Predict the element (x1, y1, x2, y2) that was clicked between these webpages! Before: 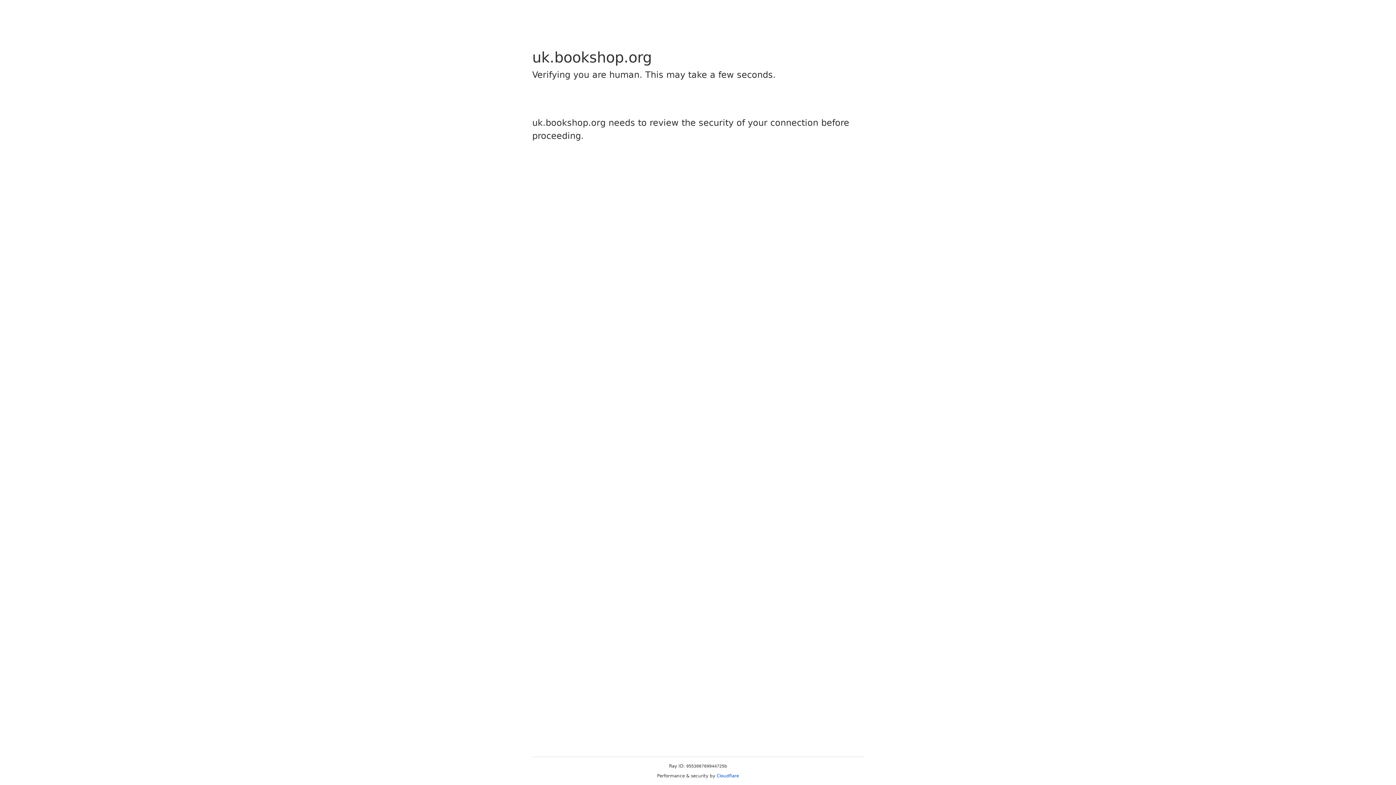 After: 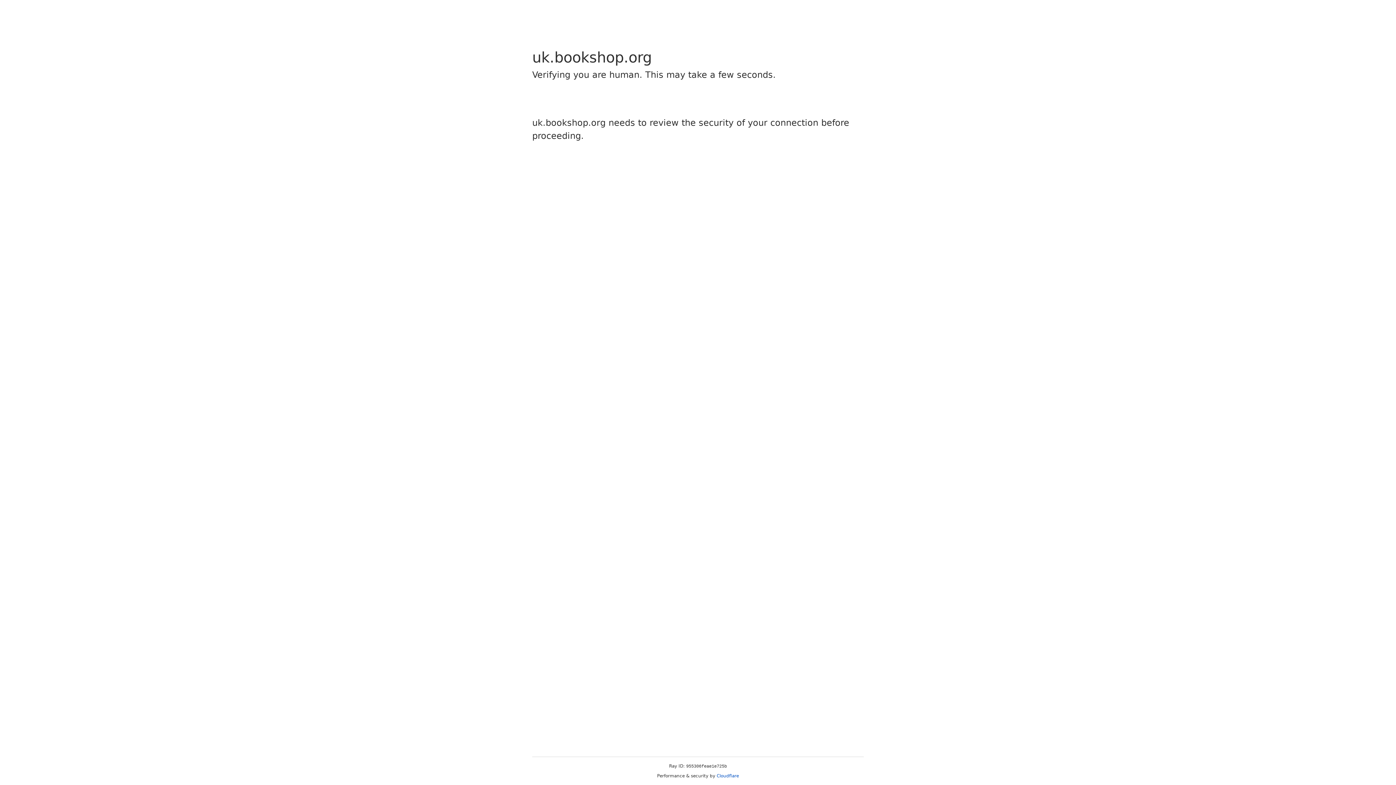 Action: label: Cloudflare bbox: (716, 773, 739, 778)